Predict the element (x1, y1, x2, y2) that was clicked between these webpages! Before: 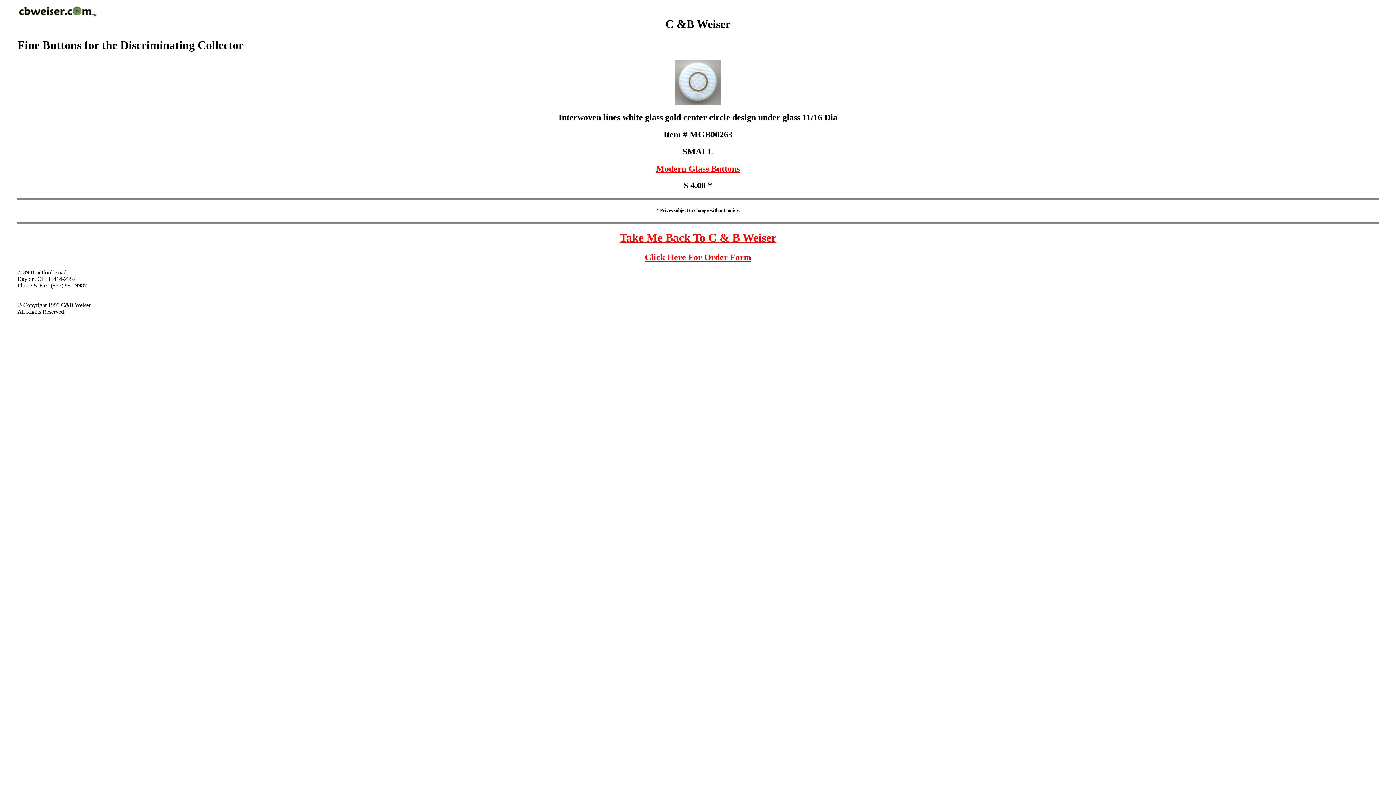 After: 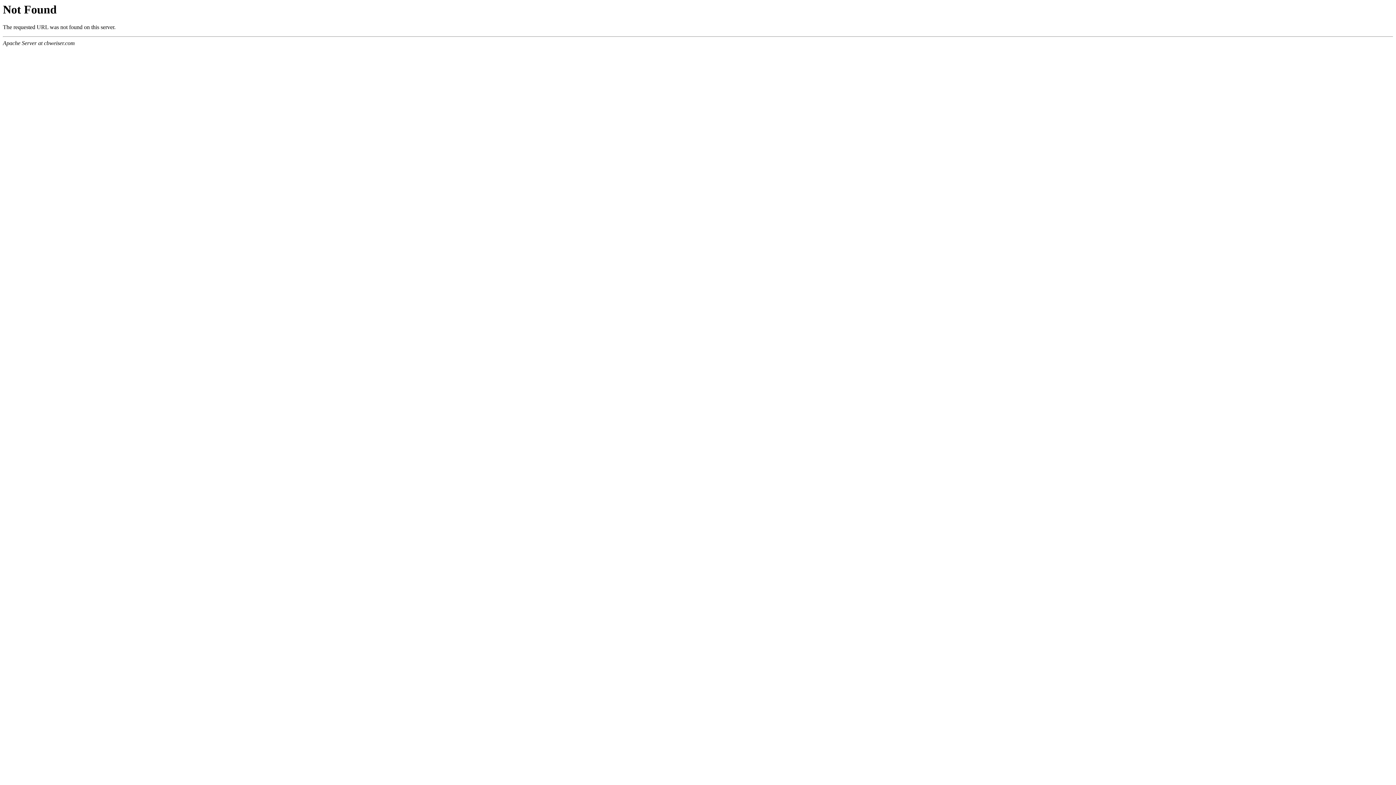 Action: bbox: (656, 163, 740, 173) label: Modern Glass Buttons